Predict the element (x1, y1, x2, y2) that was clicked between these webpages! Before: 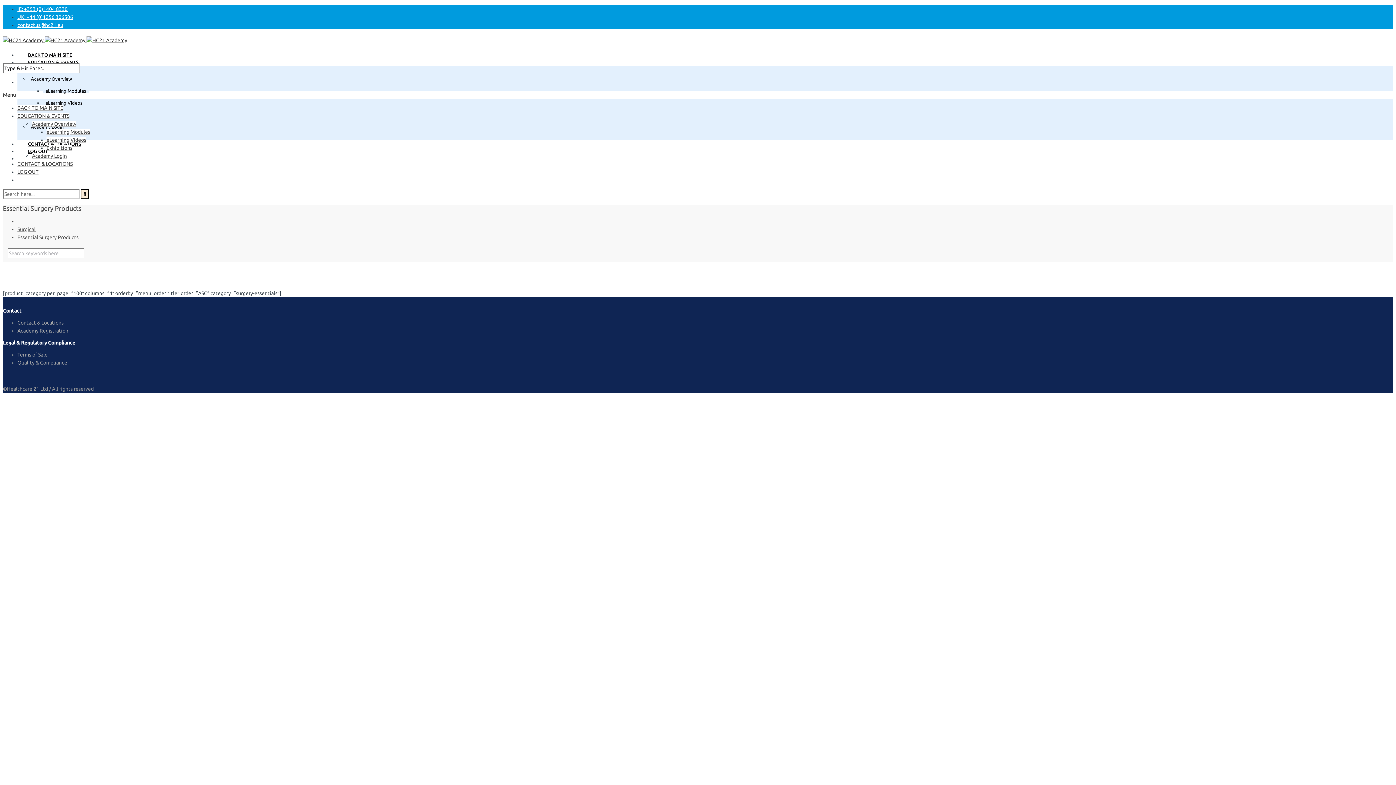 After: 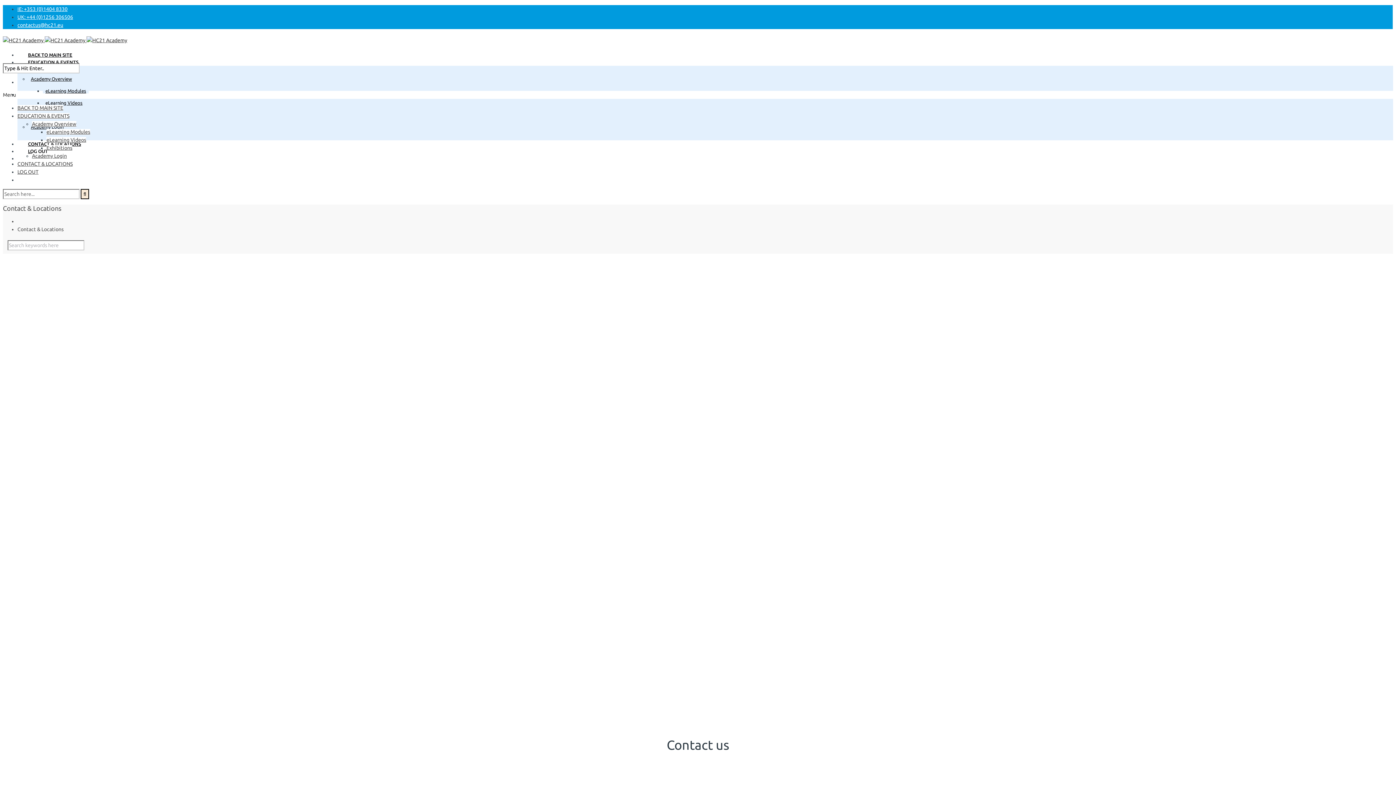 Action: bbox: (17, 320, 63, 325) label: Contact & Locations